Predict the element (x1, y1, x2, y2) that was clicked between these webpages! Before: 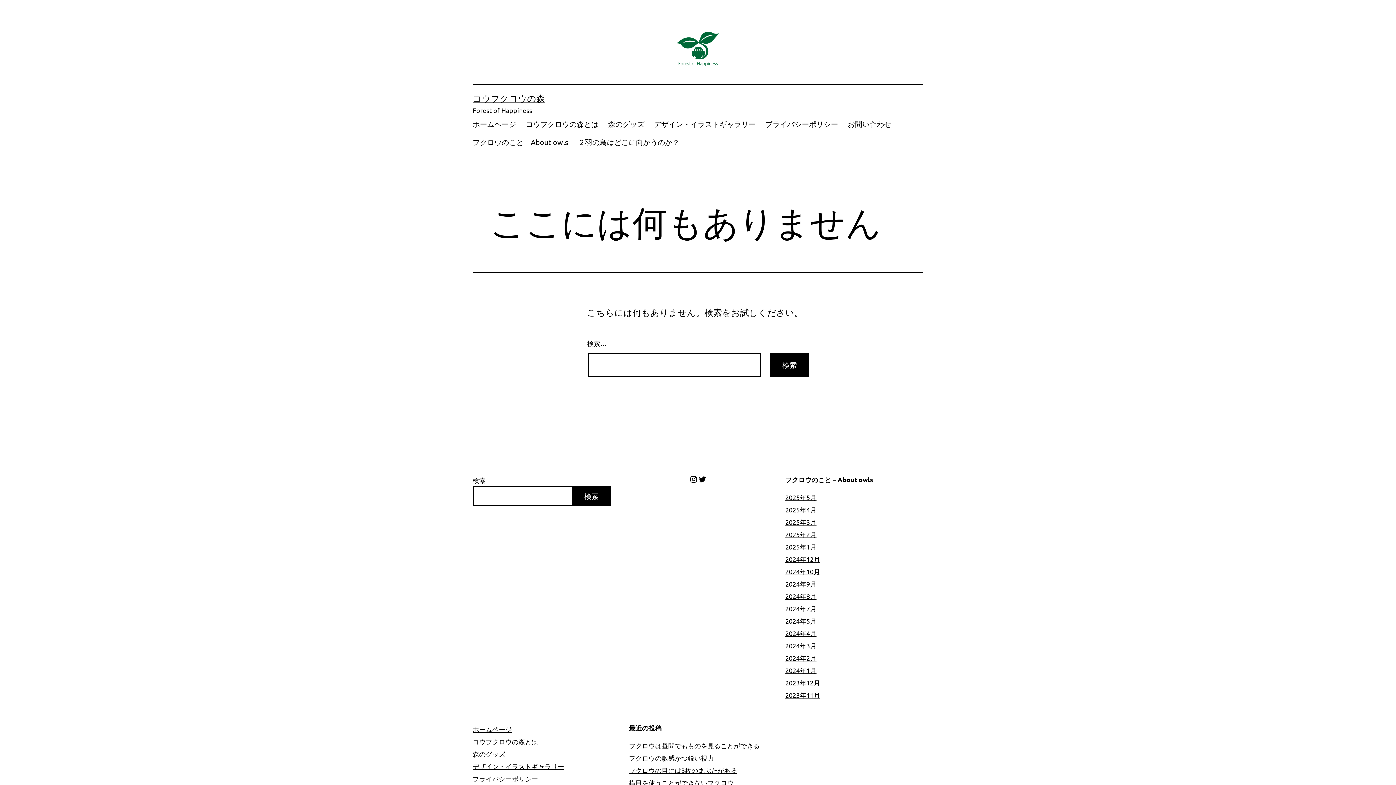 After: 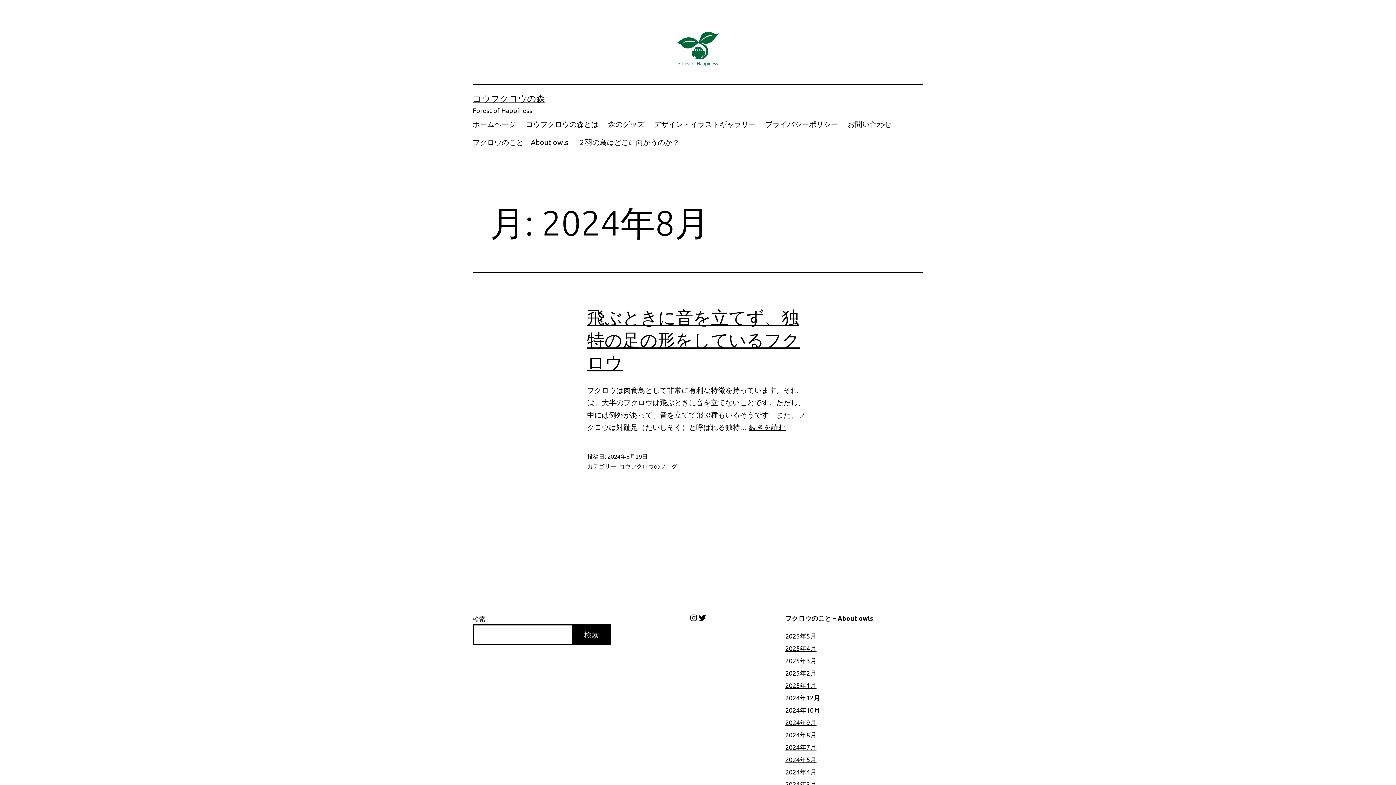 Action: bbox: (785, 592, 816, 600) label: 2024年8月